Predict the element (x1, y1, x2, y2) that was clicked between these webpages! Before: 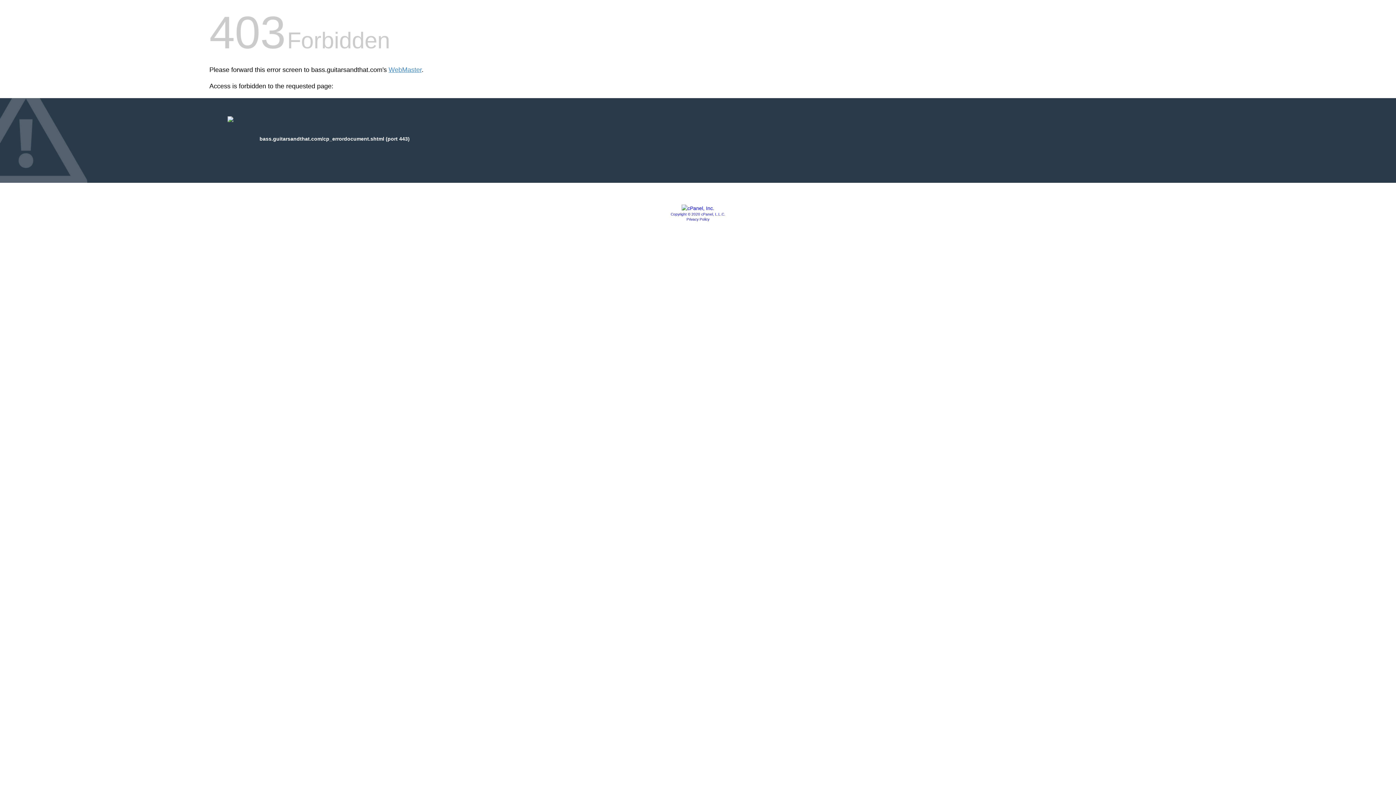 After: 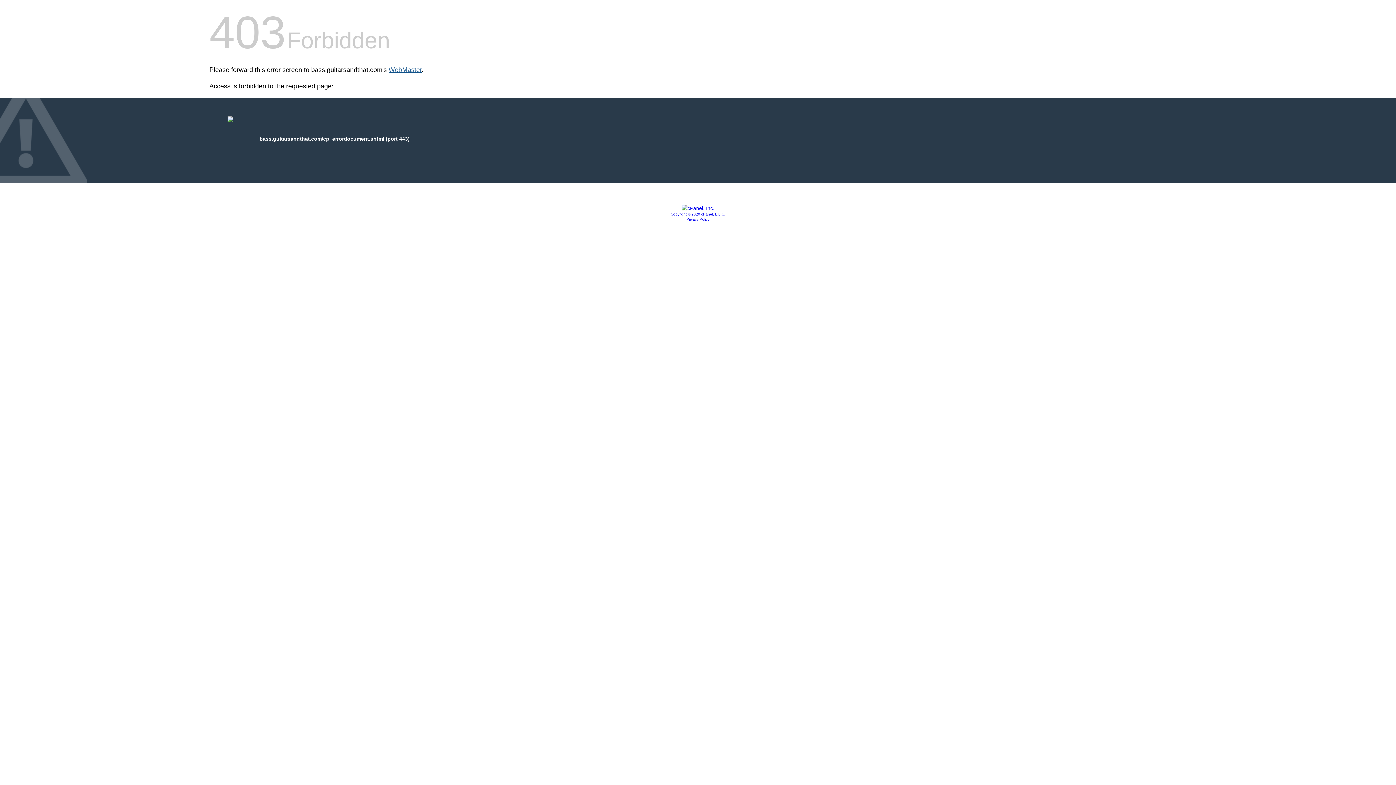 Action: label: WebMaster bbox: (388, 66, 421, 73)